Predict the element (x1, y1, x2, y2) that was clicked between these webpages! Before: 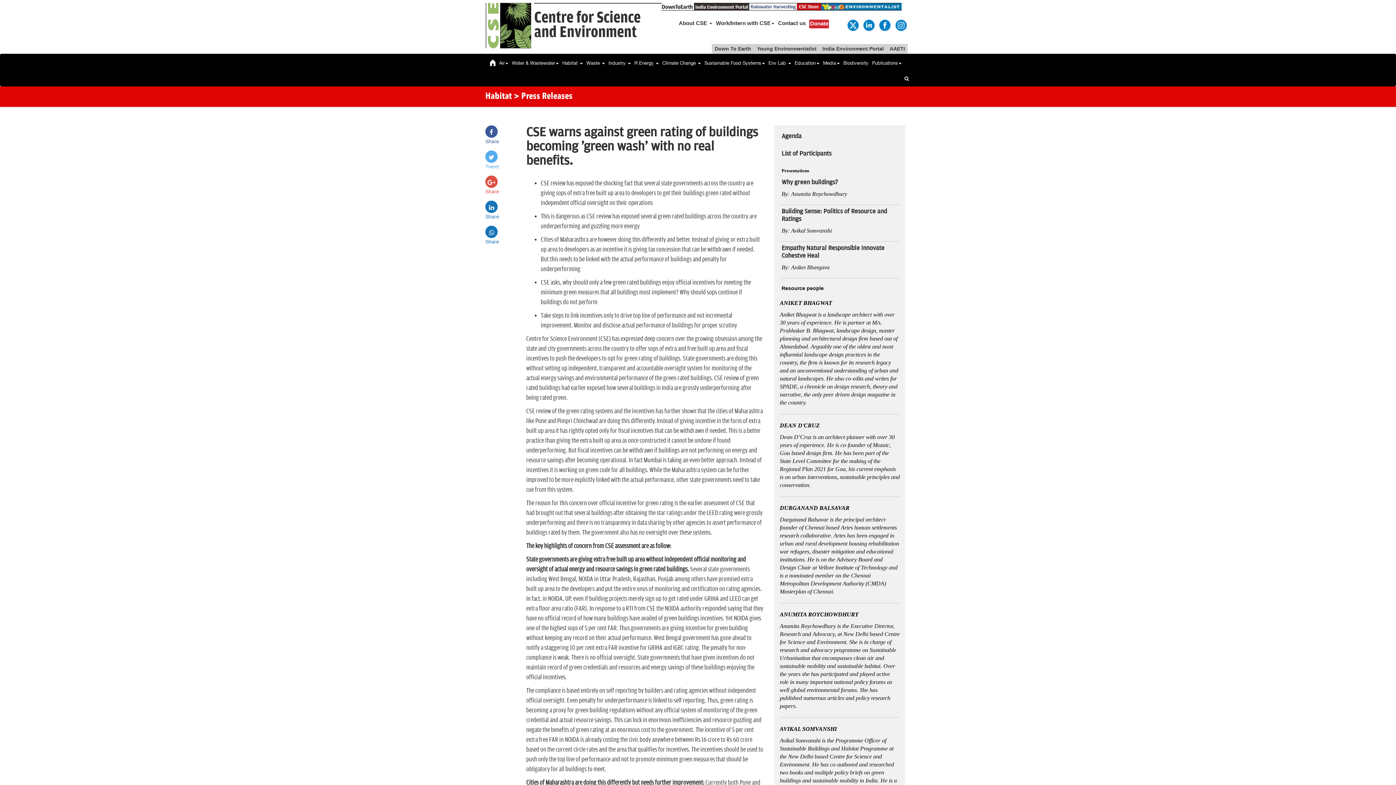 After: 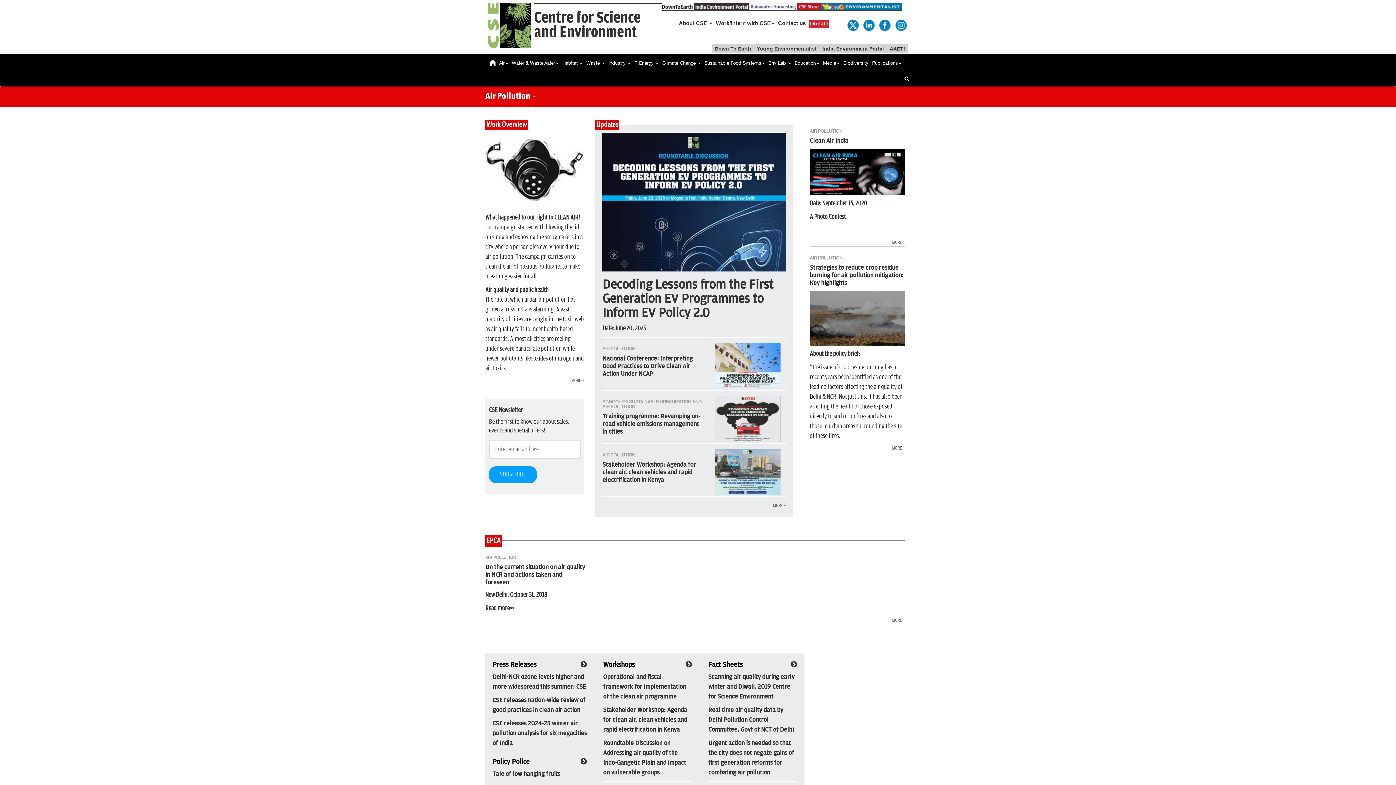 Action: bbox: (497, 56, 510, 70) label: Air